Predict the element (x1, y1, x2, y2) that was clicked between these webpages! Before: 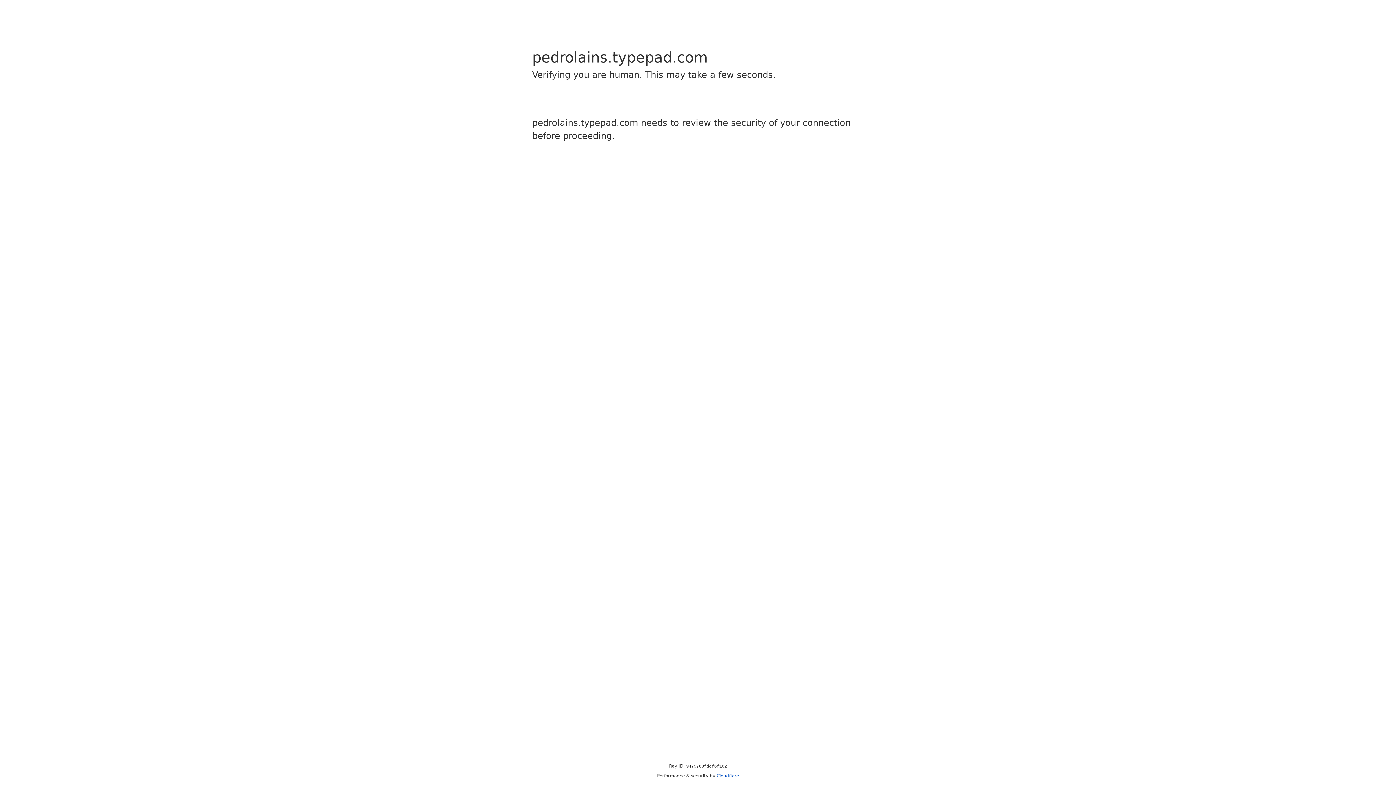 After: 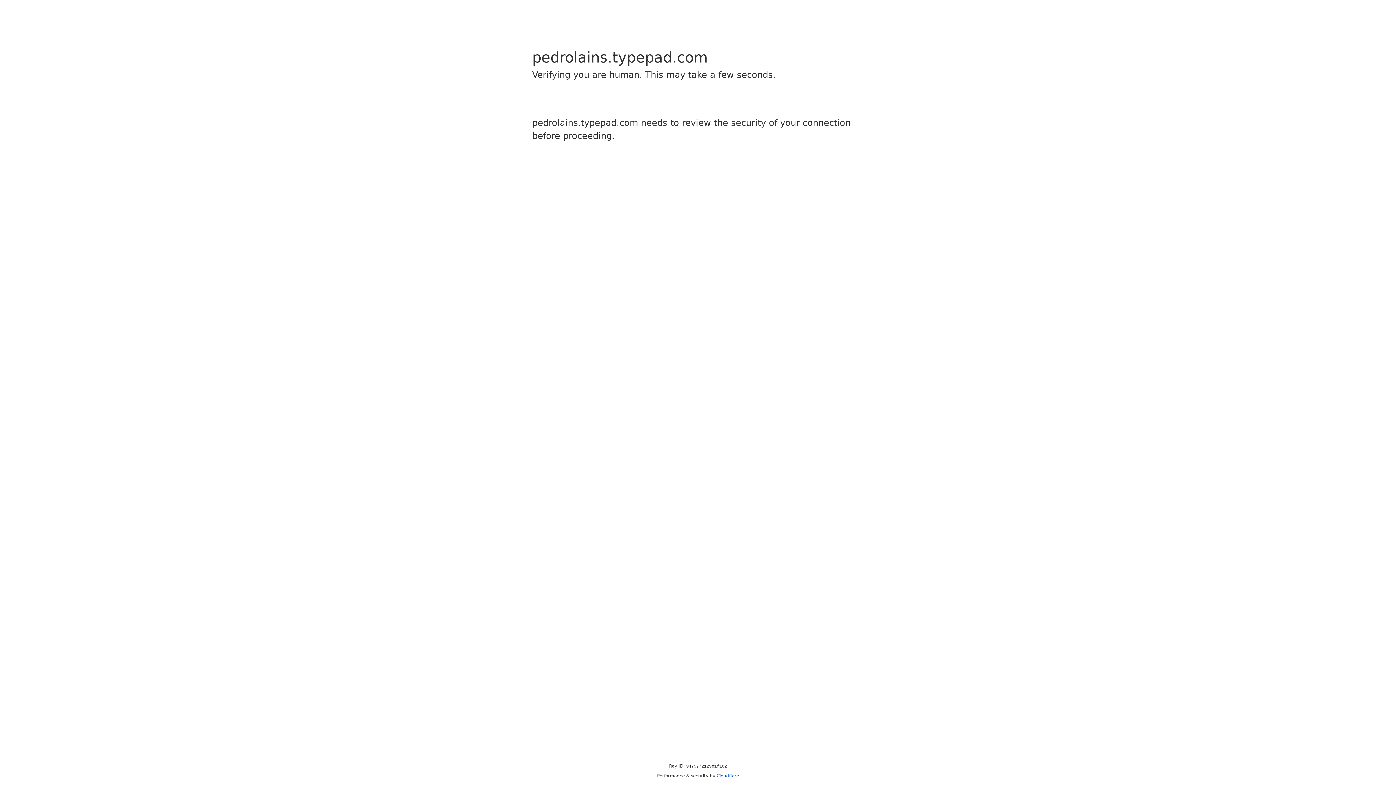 Action: label: Cloudflare bbox: (716, 773, 739, 778)